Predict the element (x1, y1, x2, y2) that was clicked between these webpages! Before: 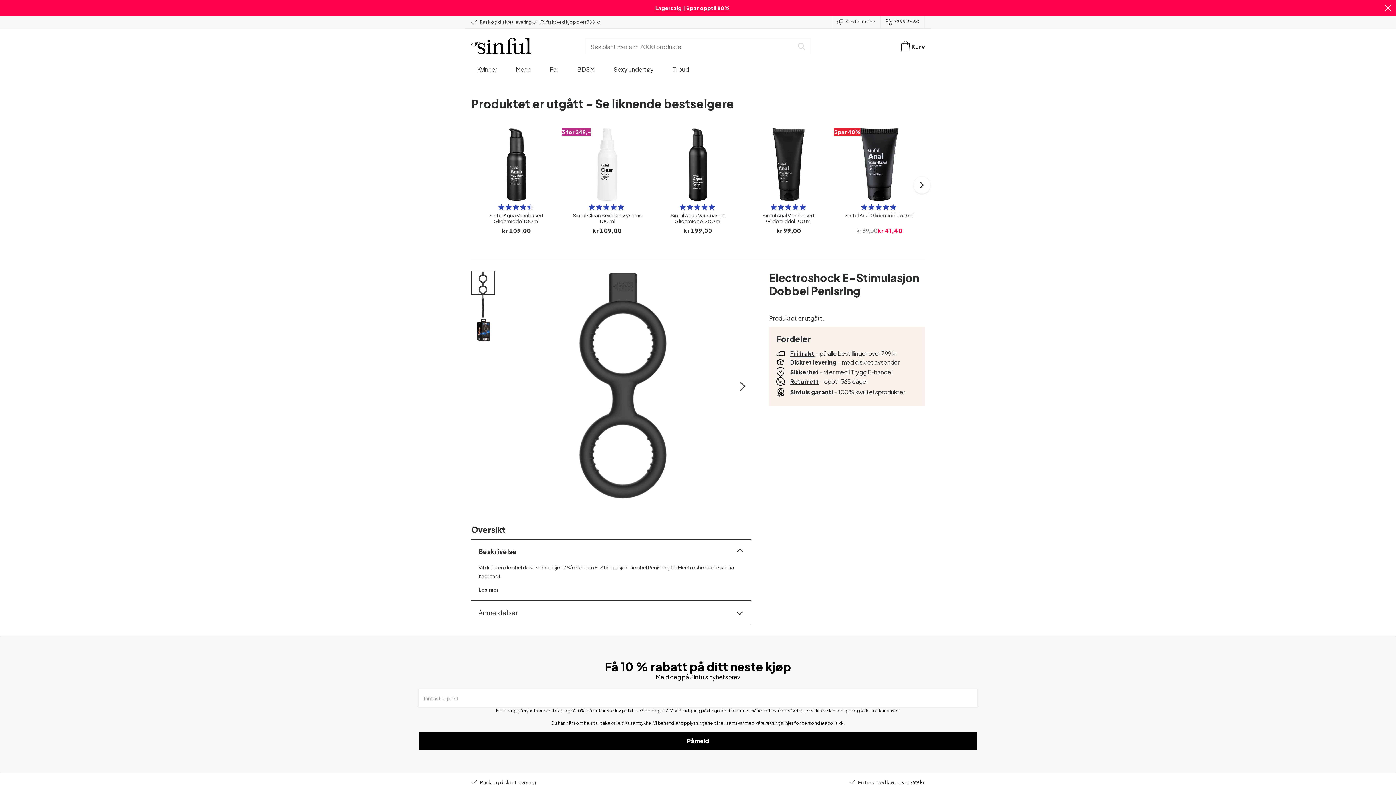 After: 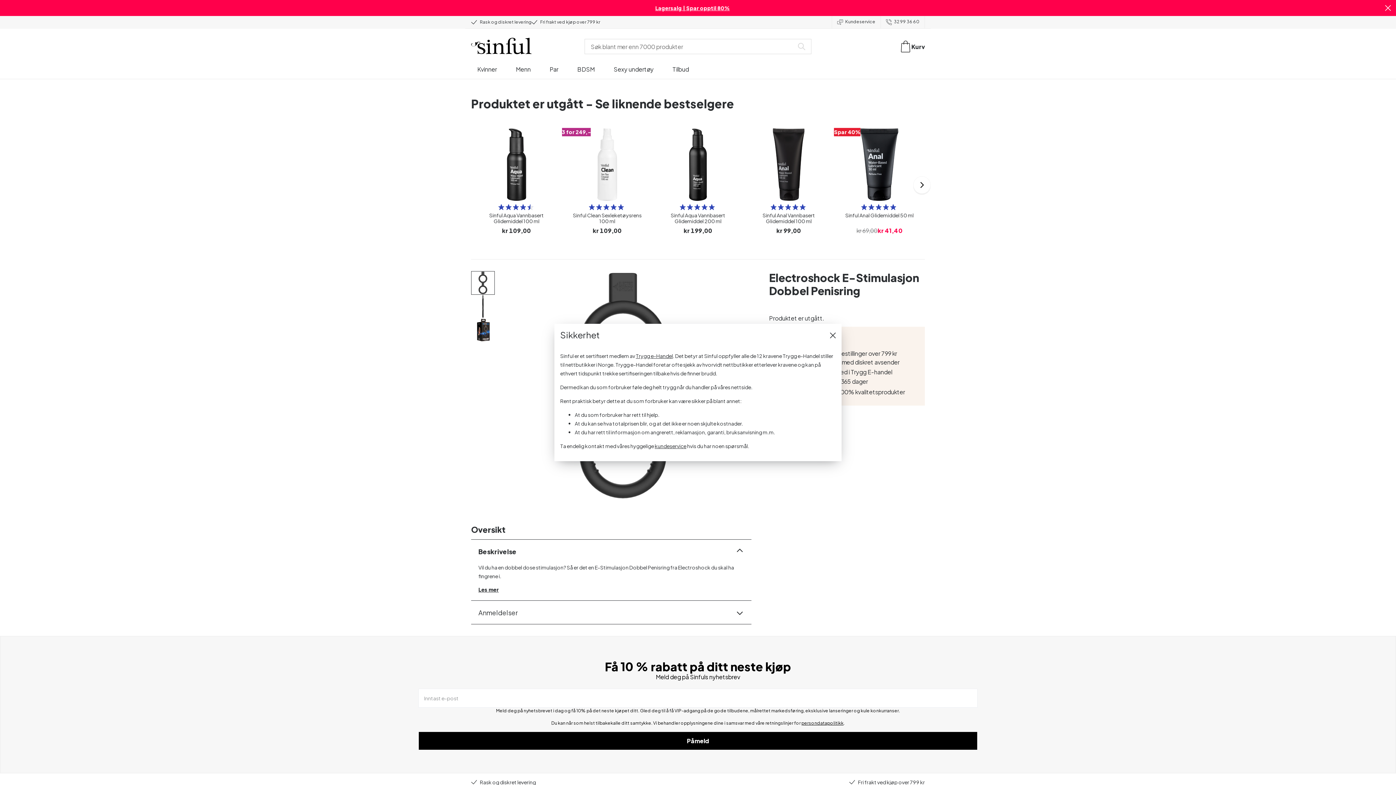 Action: bbox: (790, 352, 819, 360) label: Sikkerhet